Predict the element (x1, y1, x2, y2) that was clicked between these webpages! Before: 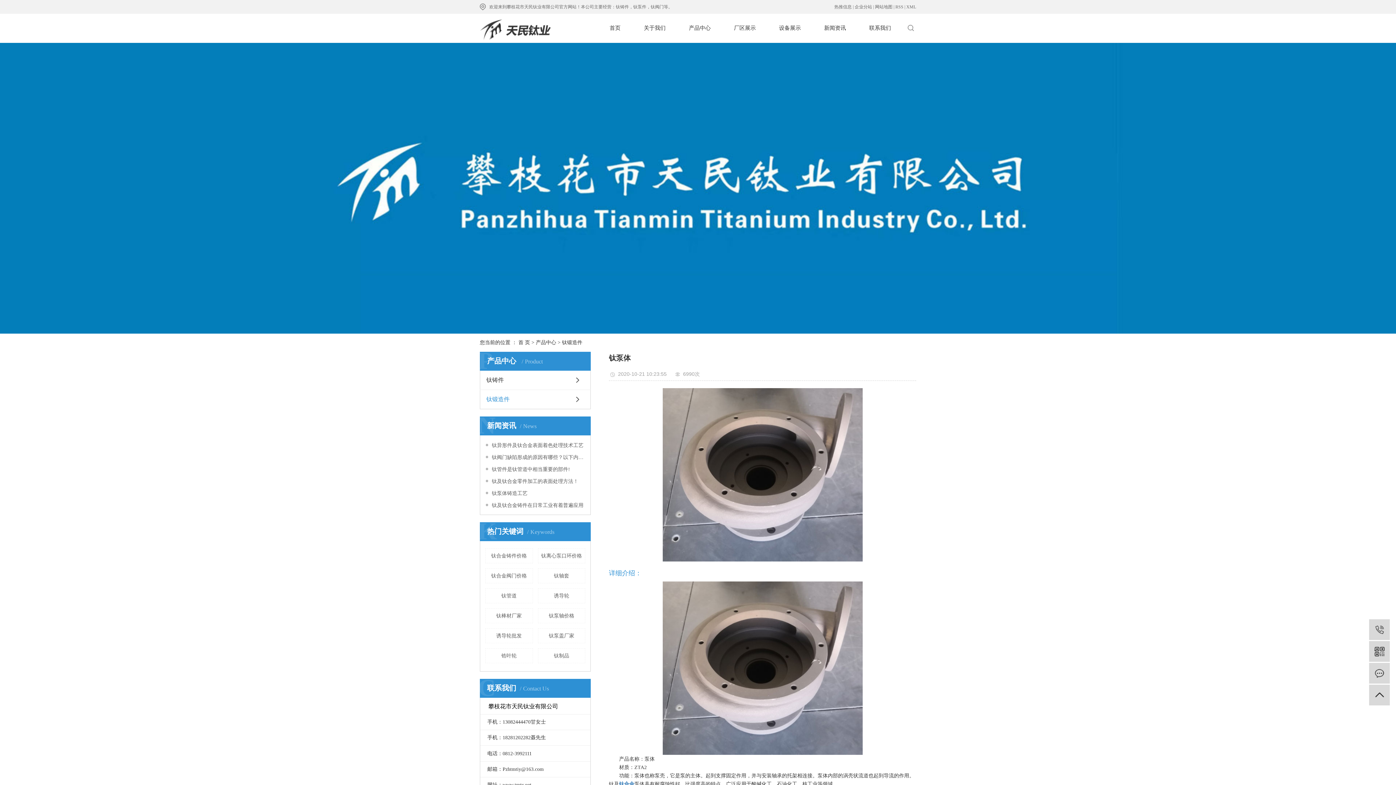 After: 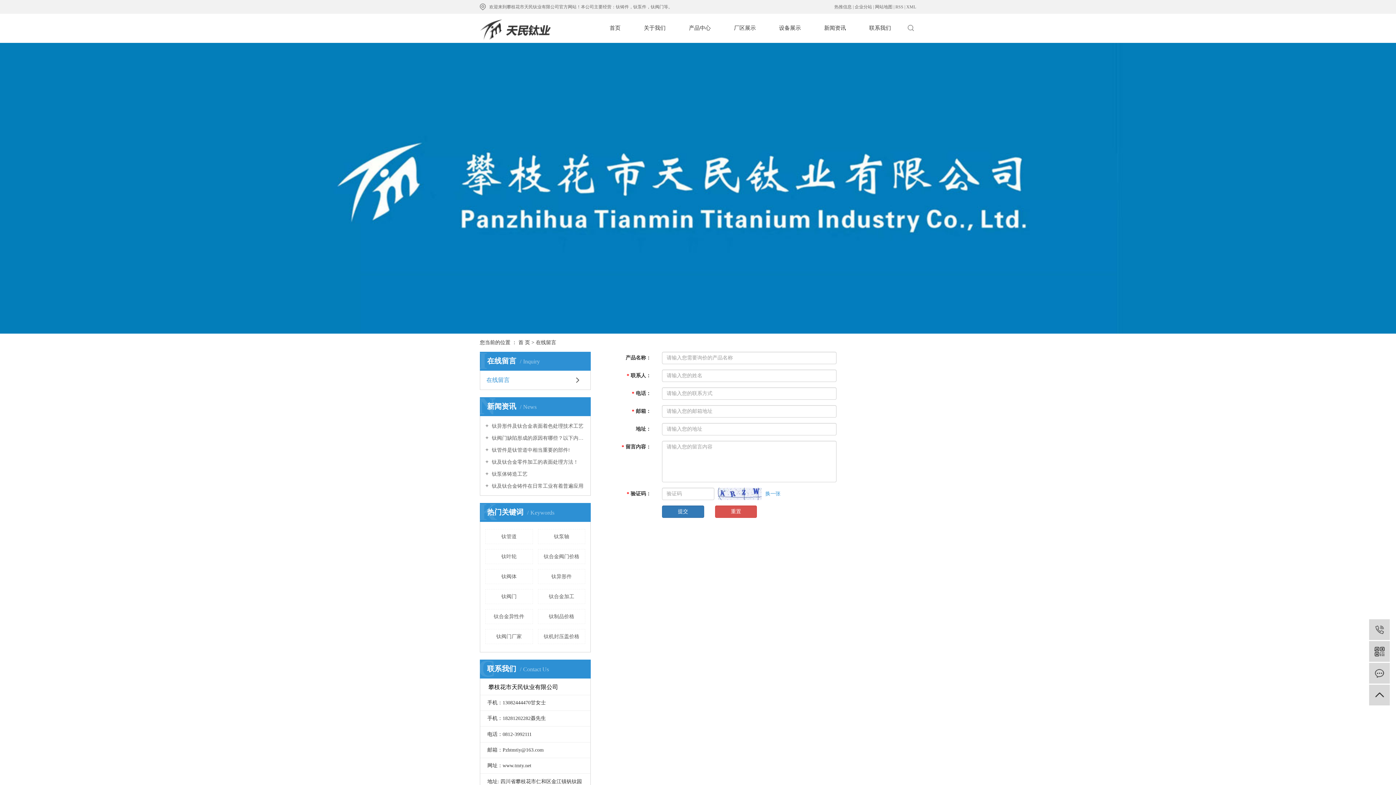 Action: bbox: (1369, 663, 1390, 684) label:  在线留言